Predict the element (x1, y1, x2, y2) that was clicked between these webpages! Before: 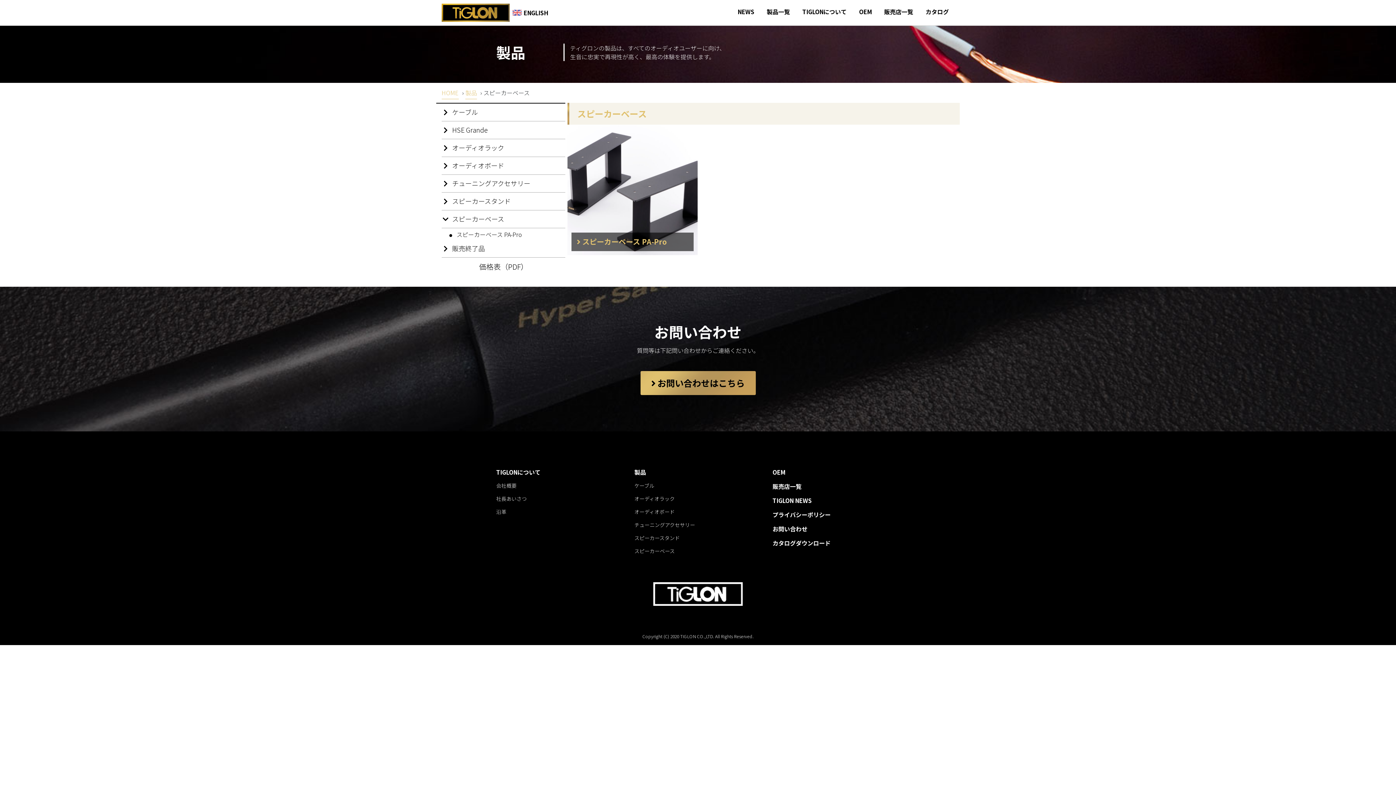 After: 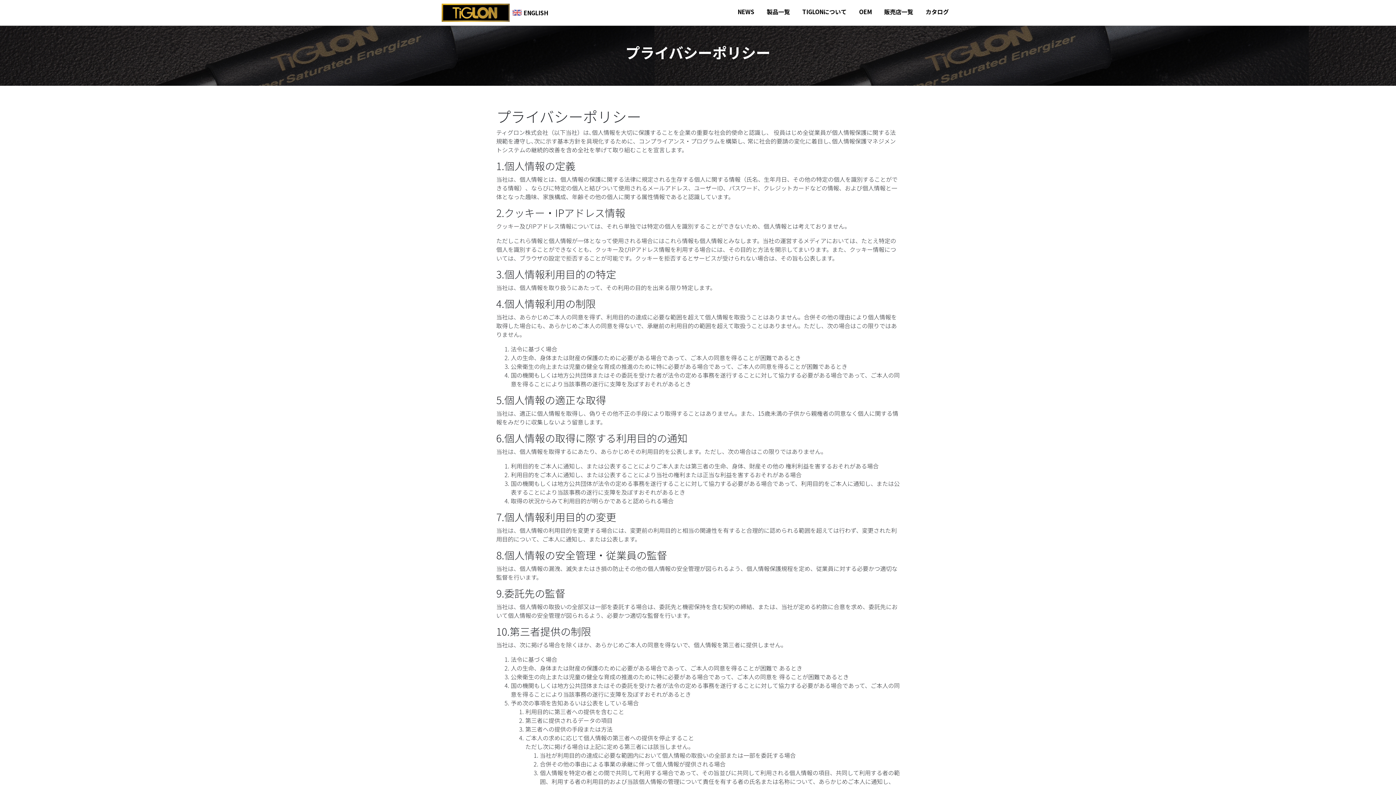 Action: bbox: (772, 510, 900, 519) label: プライバシーポリシー